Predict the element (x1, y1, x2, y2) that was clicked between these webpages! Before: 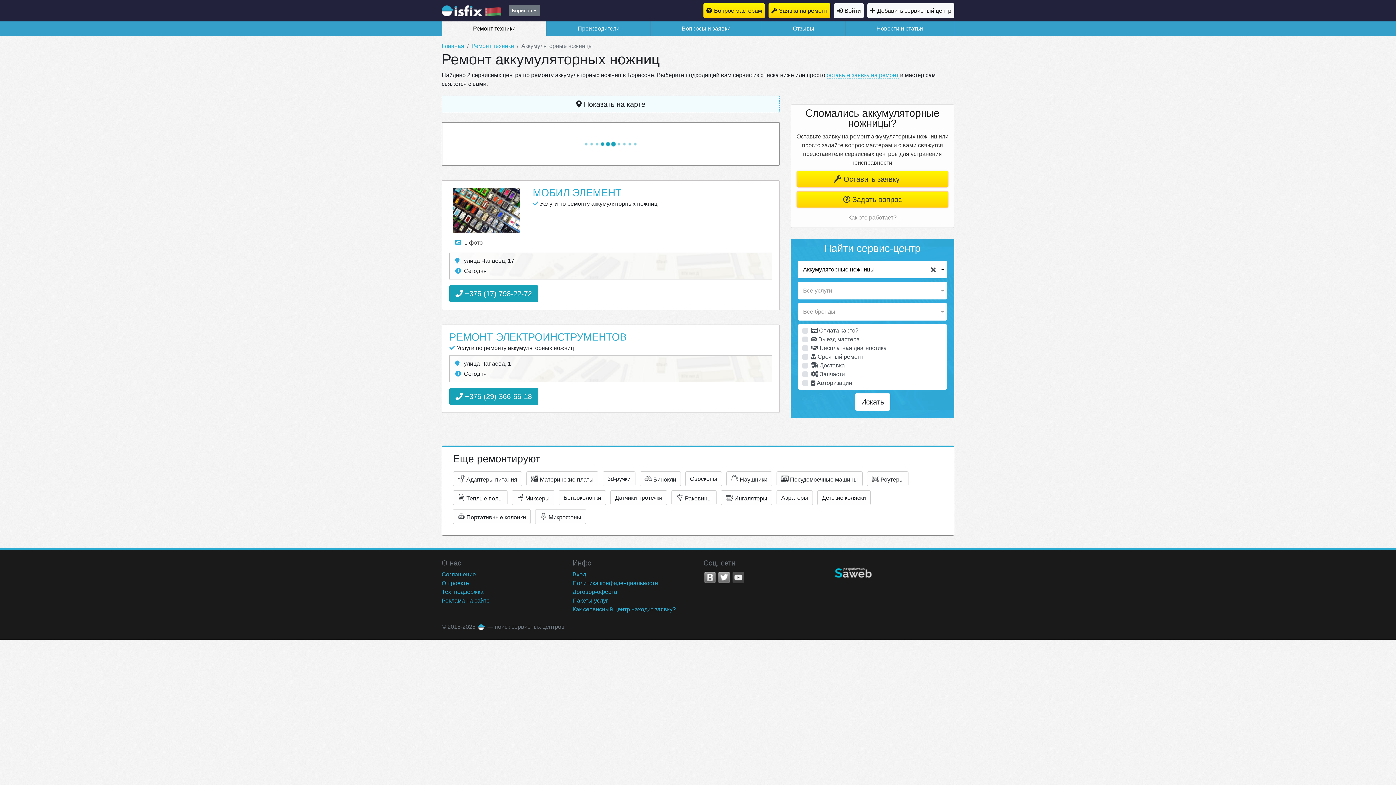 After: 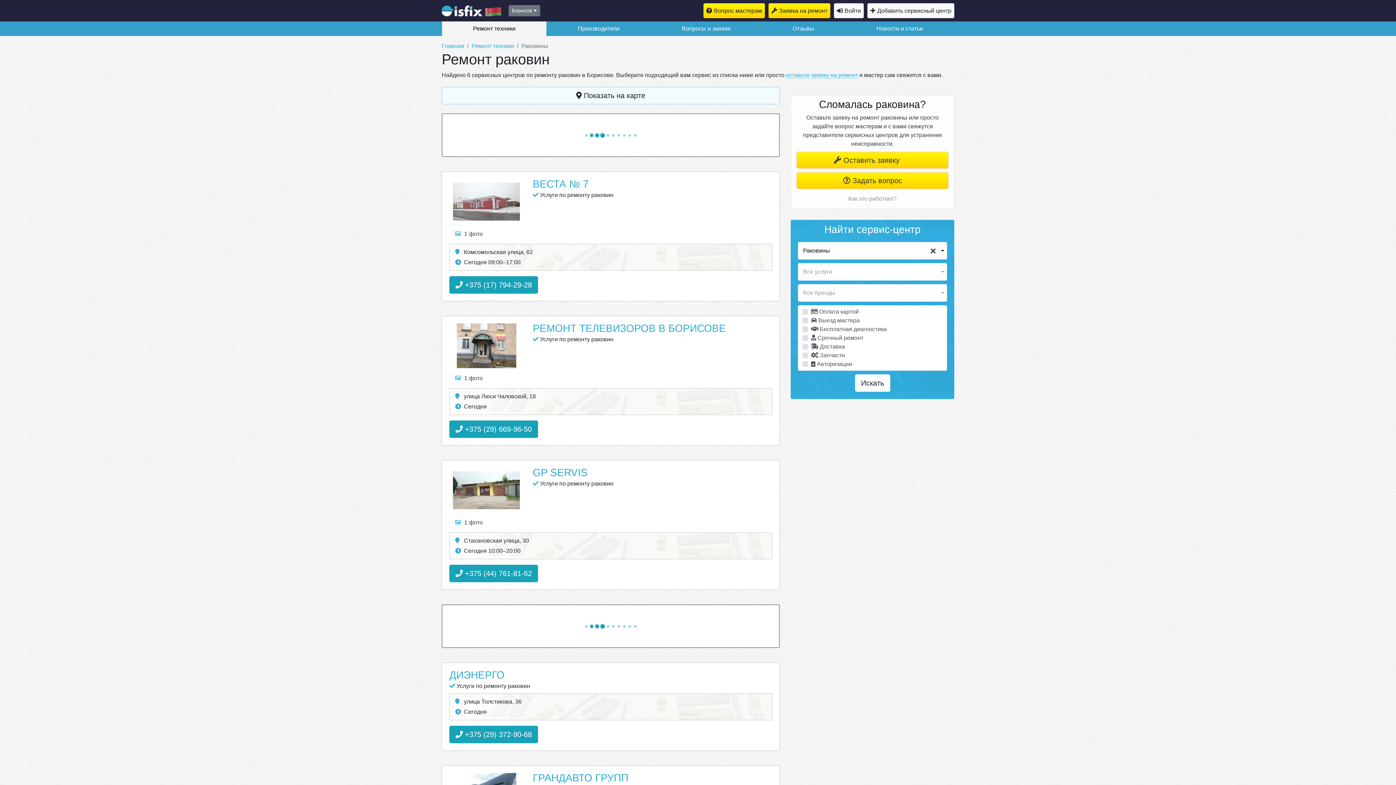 Action: bbox: (671, 490, 716, 505) label:  Раковины